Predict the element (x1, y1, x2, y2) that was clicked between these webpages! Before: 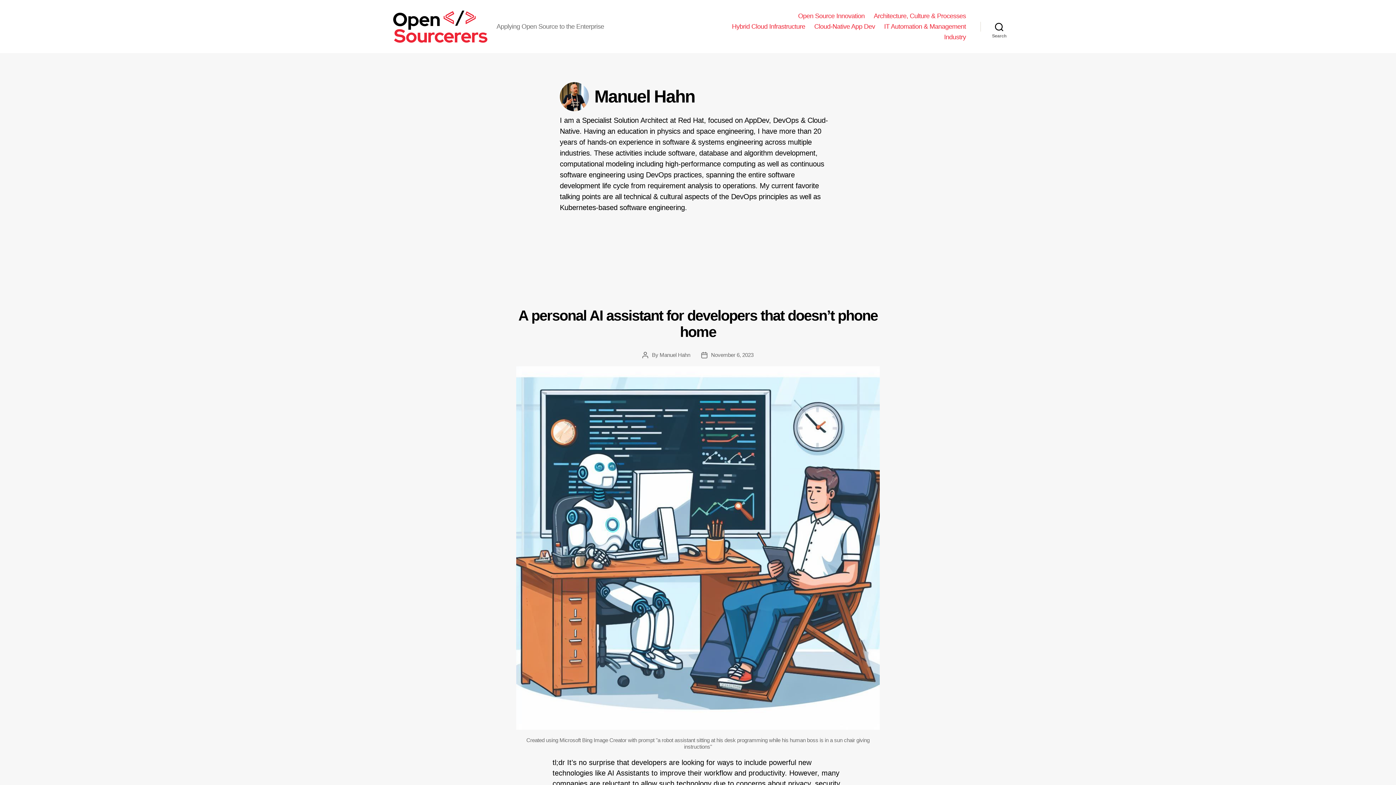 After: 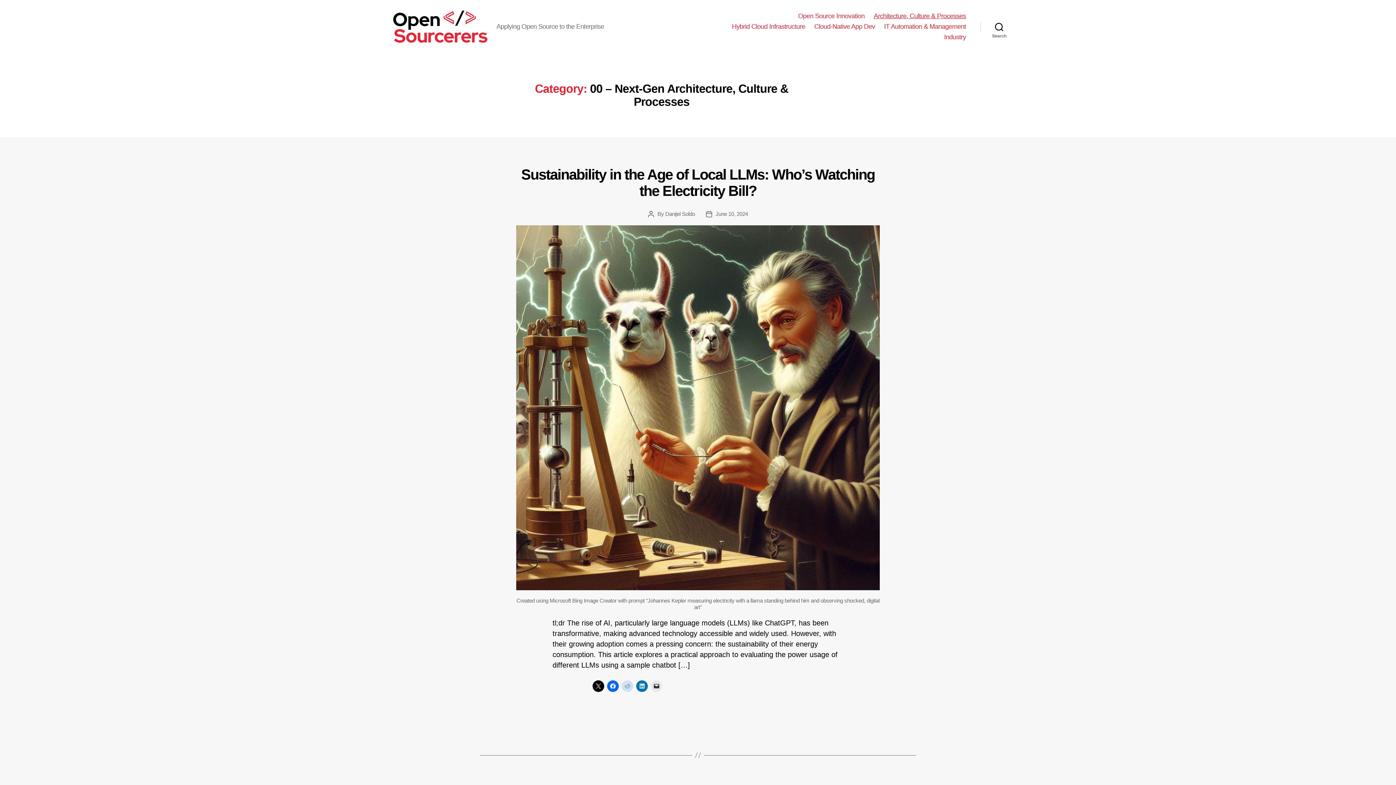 Action: bbox: (873, 12, 966, 19) label: Architecture, Culture & Processes